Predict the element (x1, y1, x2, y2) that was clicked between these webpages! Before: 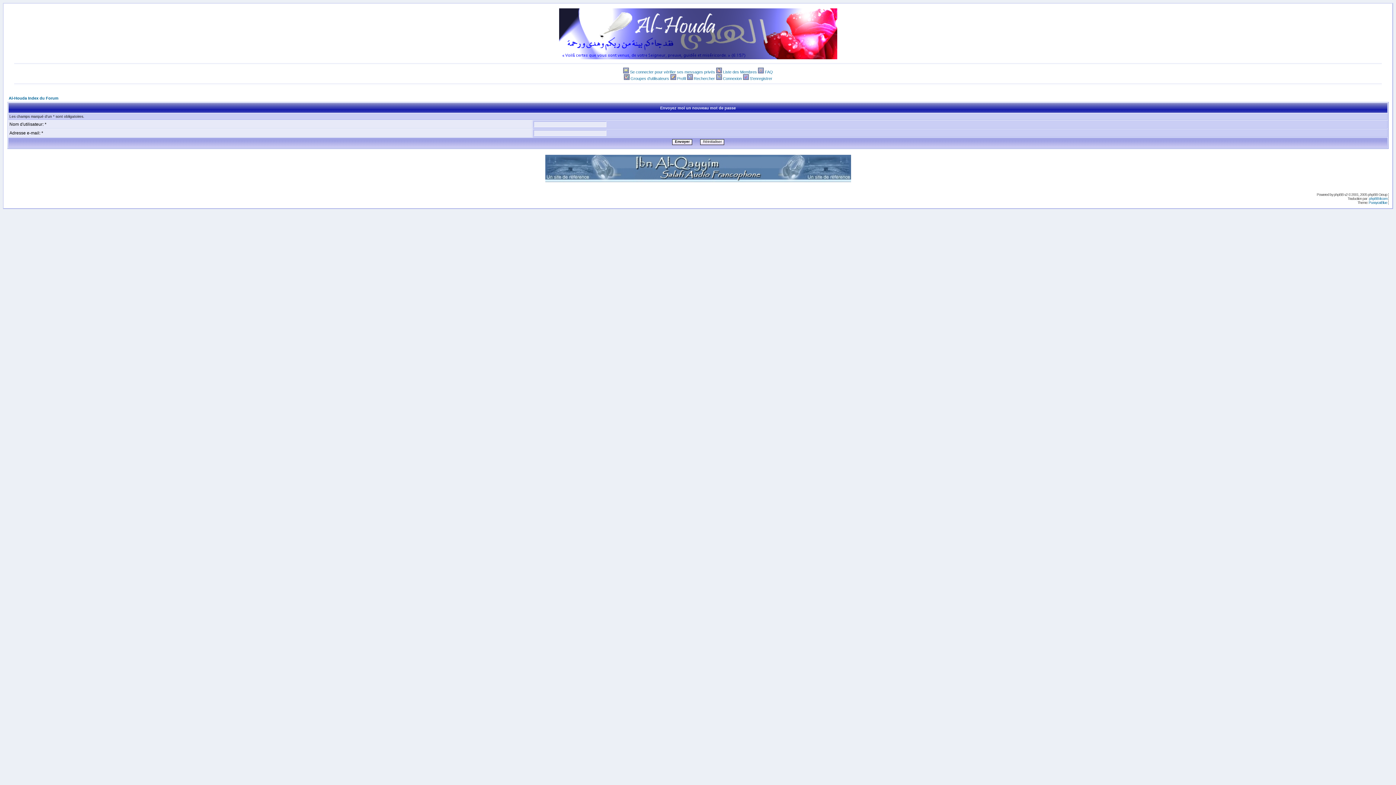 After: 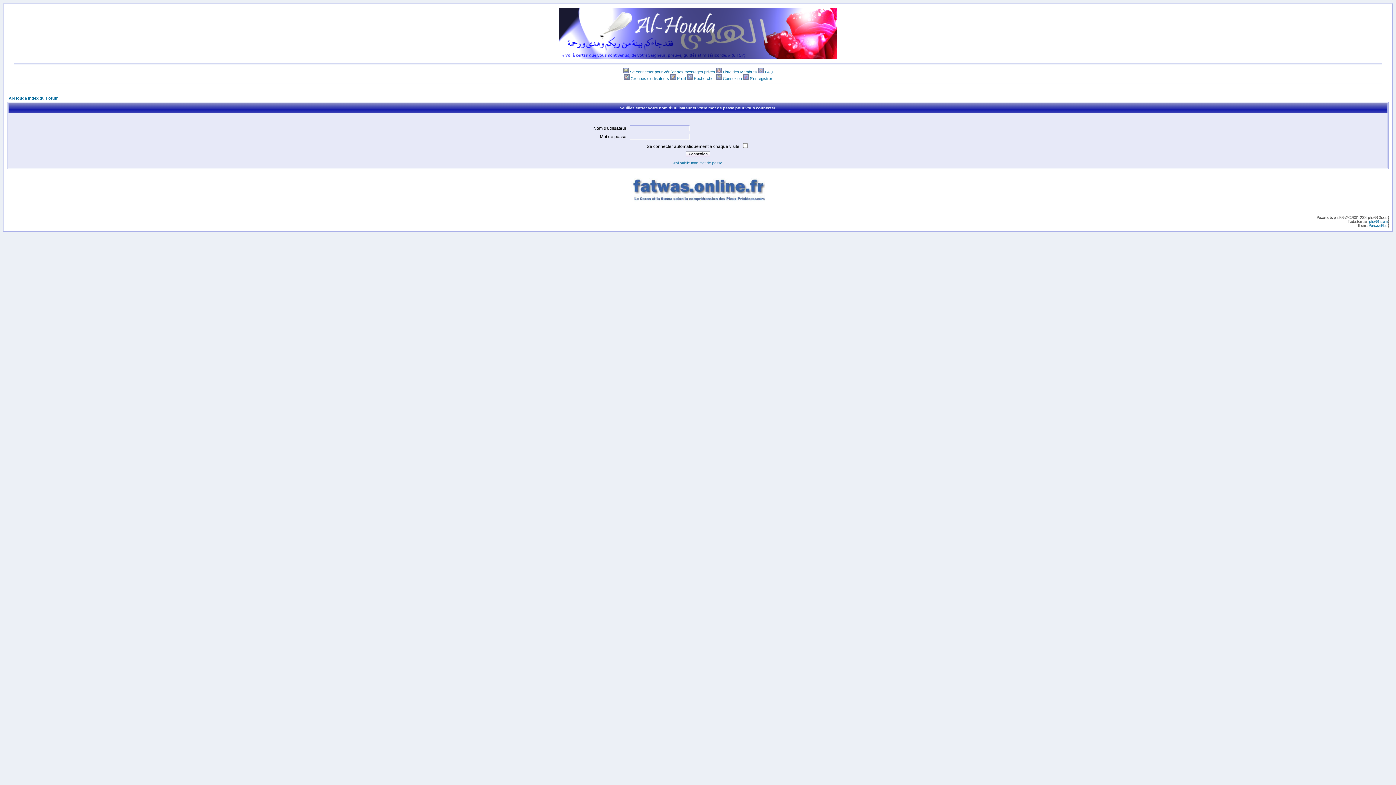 Action: label: Rechercher bbox: (694, 76, 715, 80)